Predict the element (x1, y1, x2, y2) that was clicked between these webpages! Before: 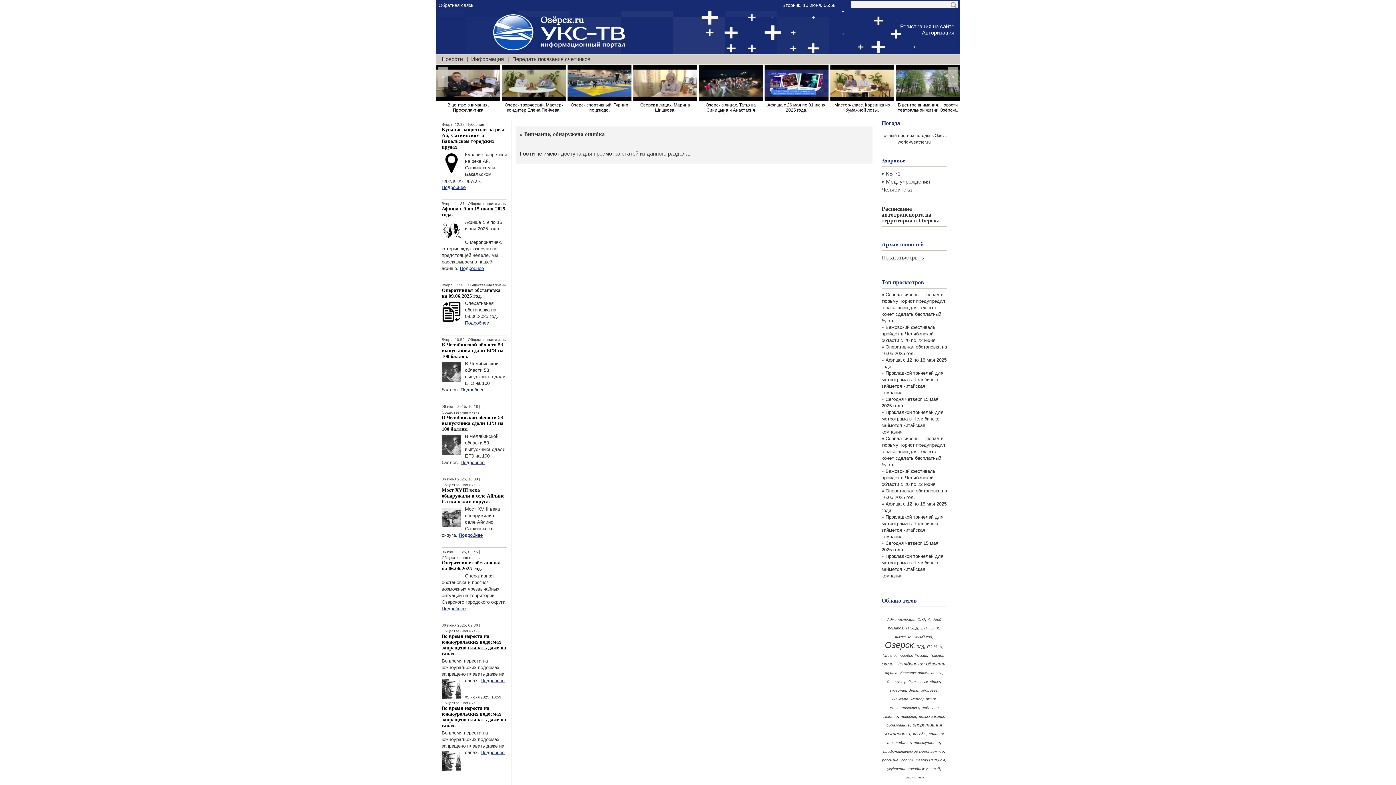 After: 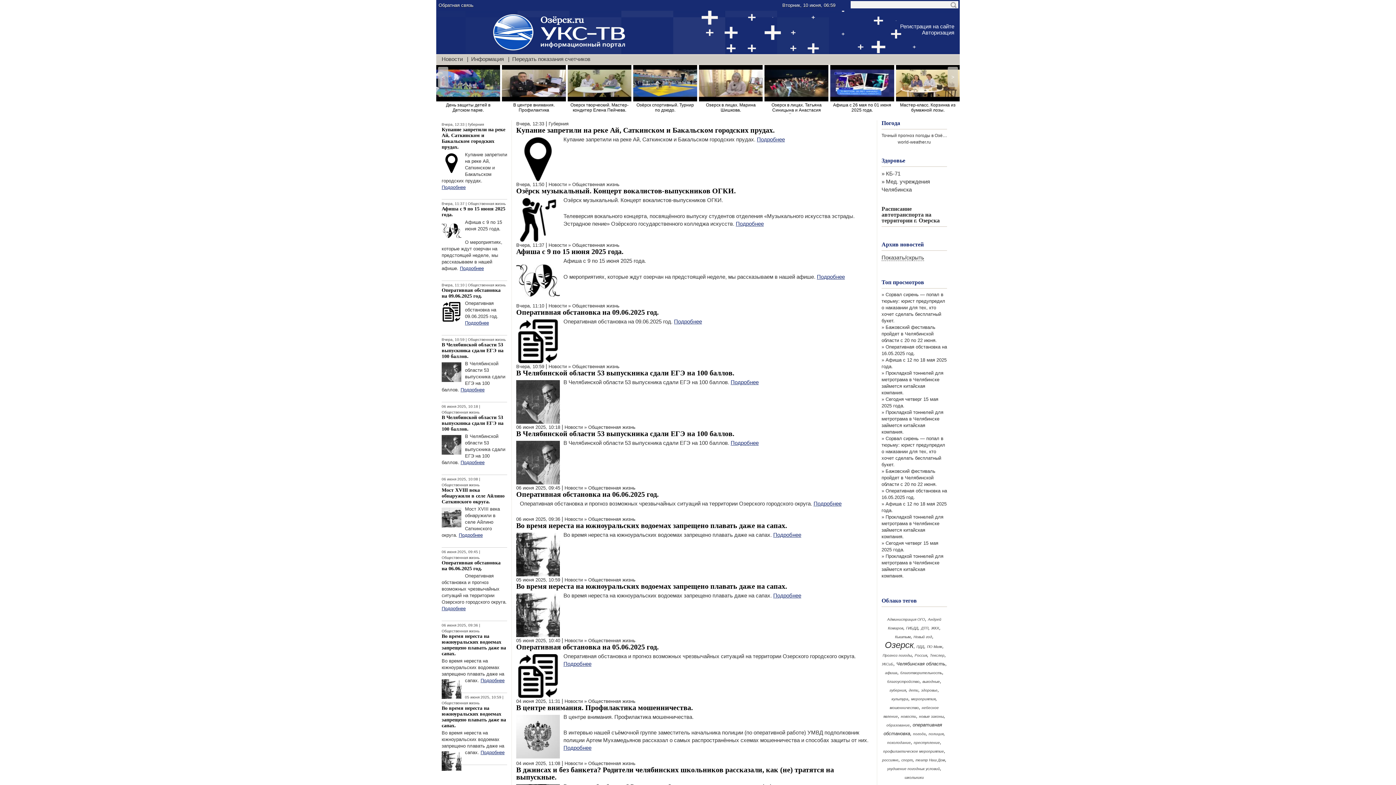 Action: bbox: (896, 661, 945, 667) label: Челябинская область